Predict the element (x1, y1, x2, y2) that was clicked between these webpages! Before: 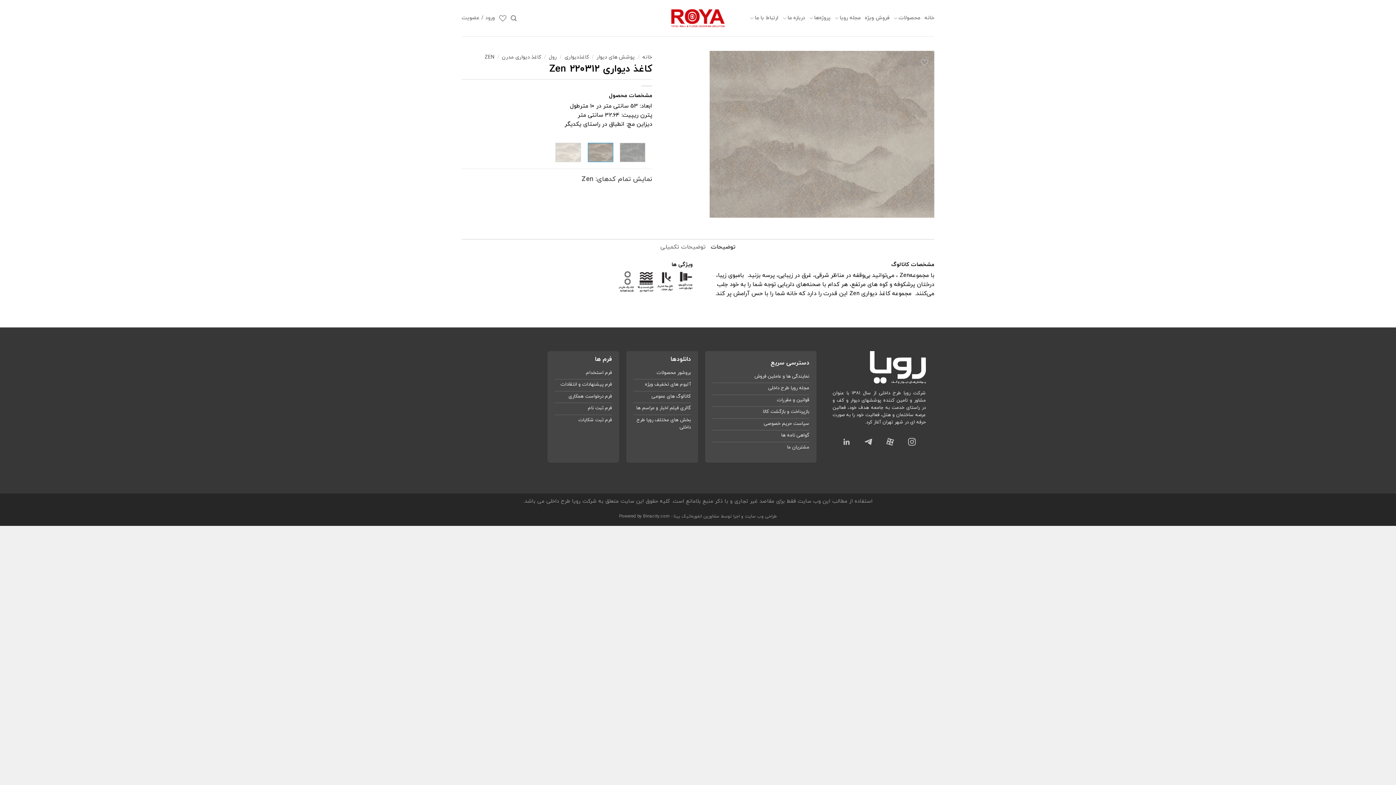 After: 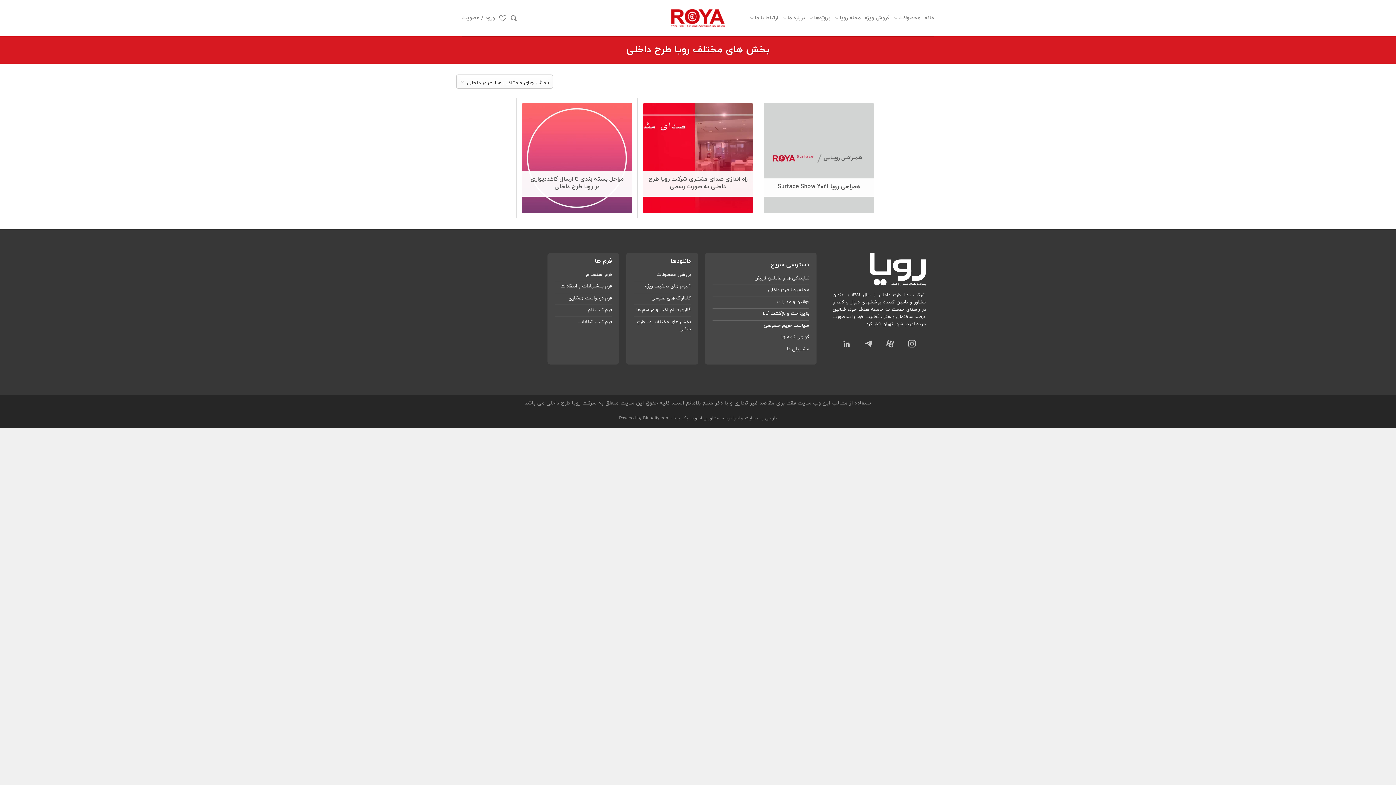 Action: bbox: (633, 415, 690, 432) label: بخش های مختلف رویا طرح داخلی